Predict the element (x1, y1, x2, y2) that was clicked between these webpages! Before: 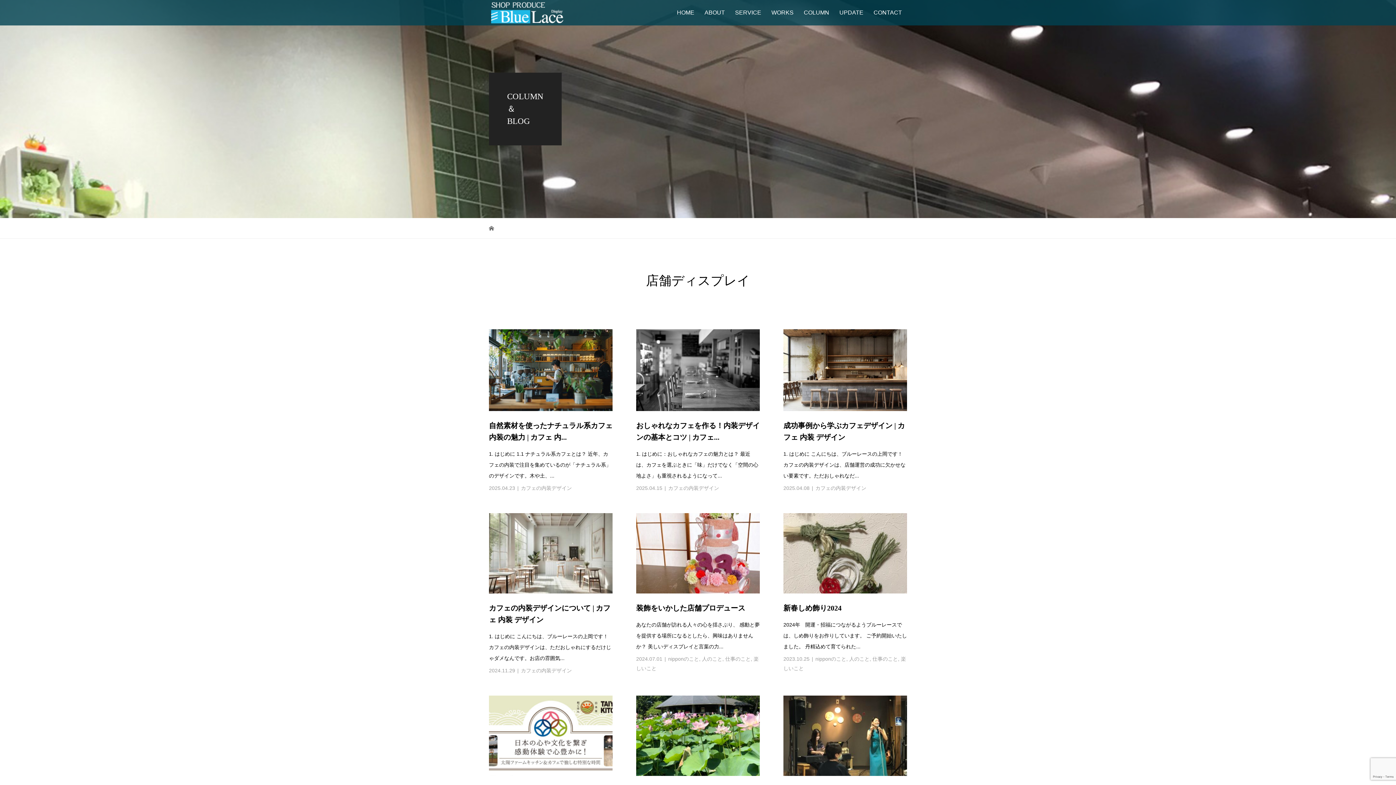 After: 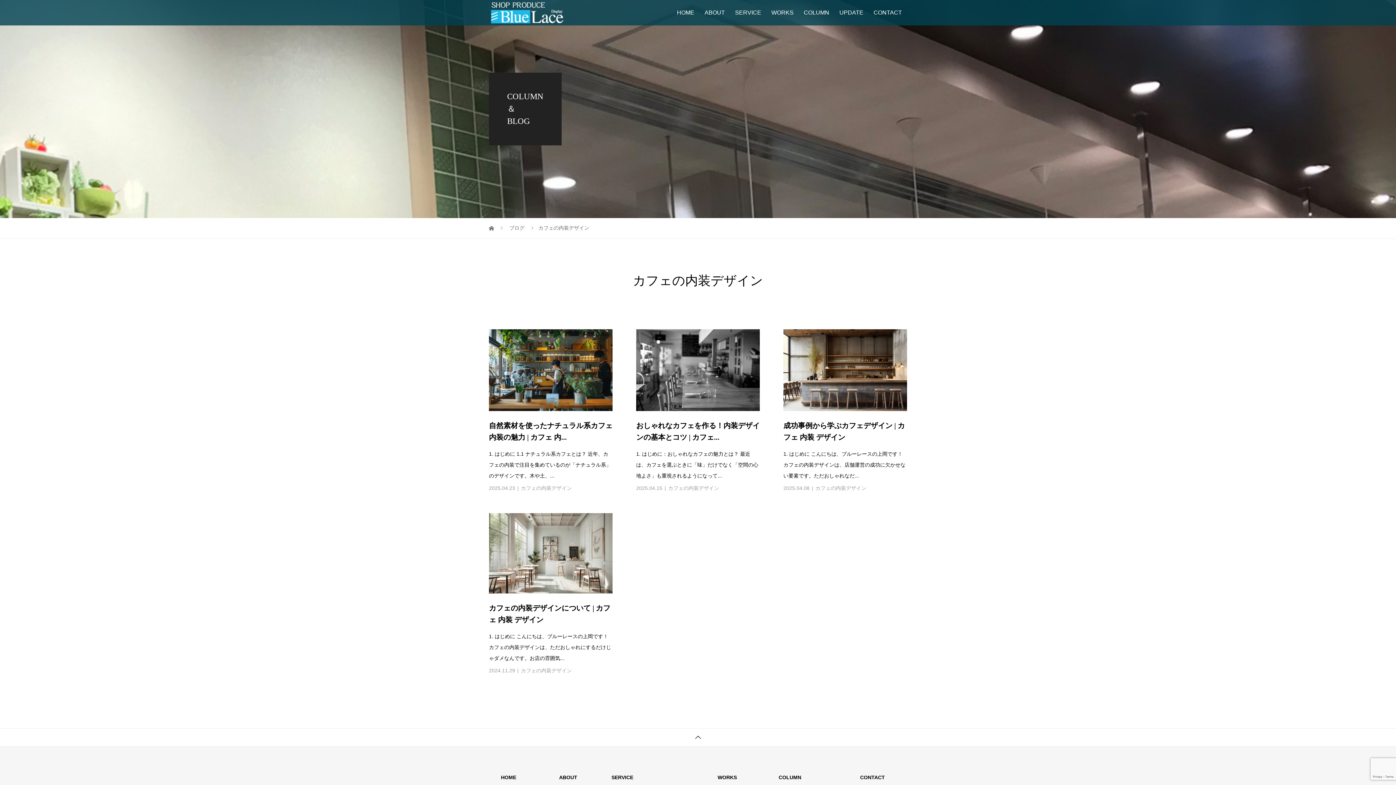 Action: label: カフェの内装デザイン bbox: (668, 485, 719, 491)